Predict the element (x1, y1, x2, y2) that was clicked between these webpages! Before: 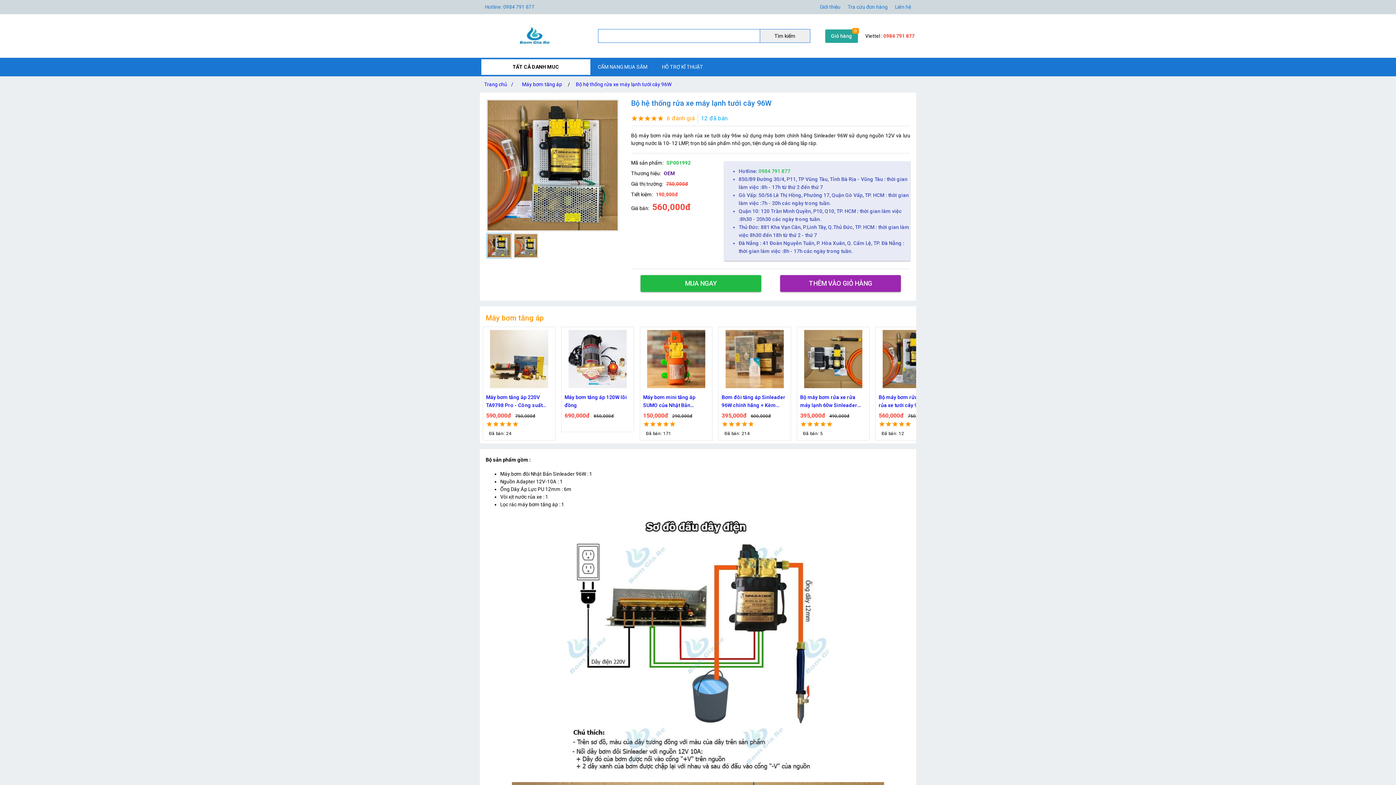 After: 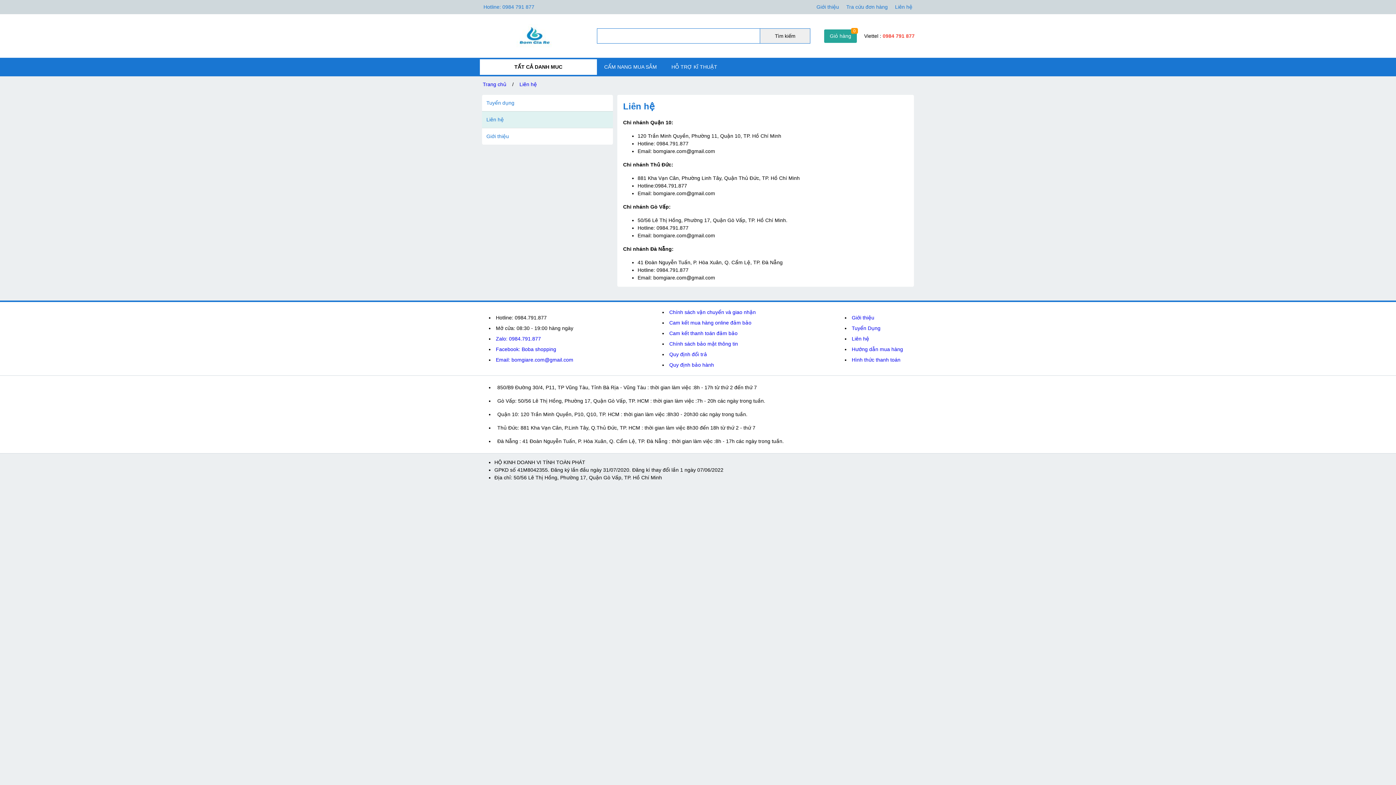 Action: bbox: (891, 1, 914, 12) label: Liên hệ